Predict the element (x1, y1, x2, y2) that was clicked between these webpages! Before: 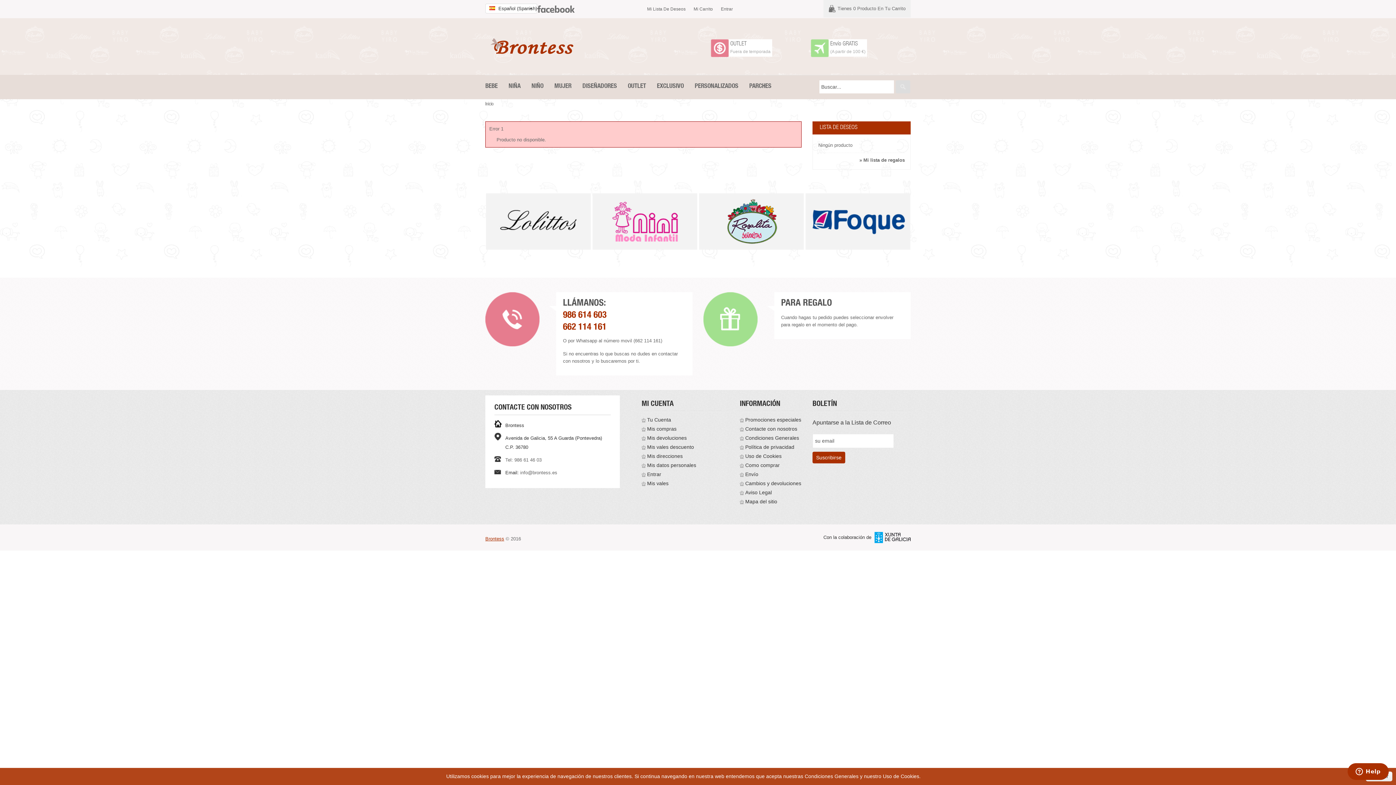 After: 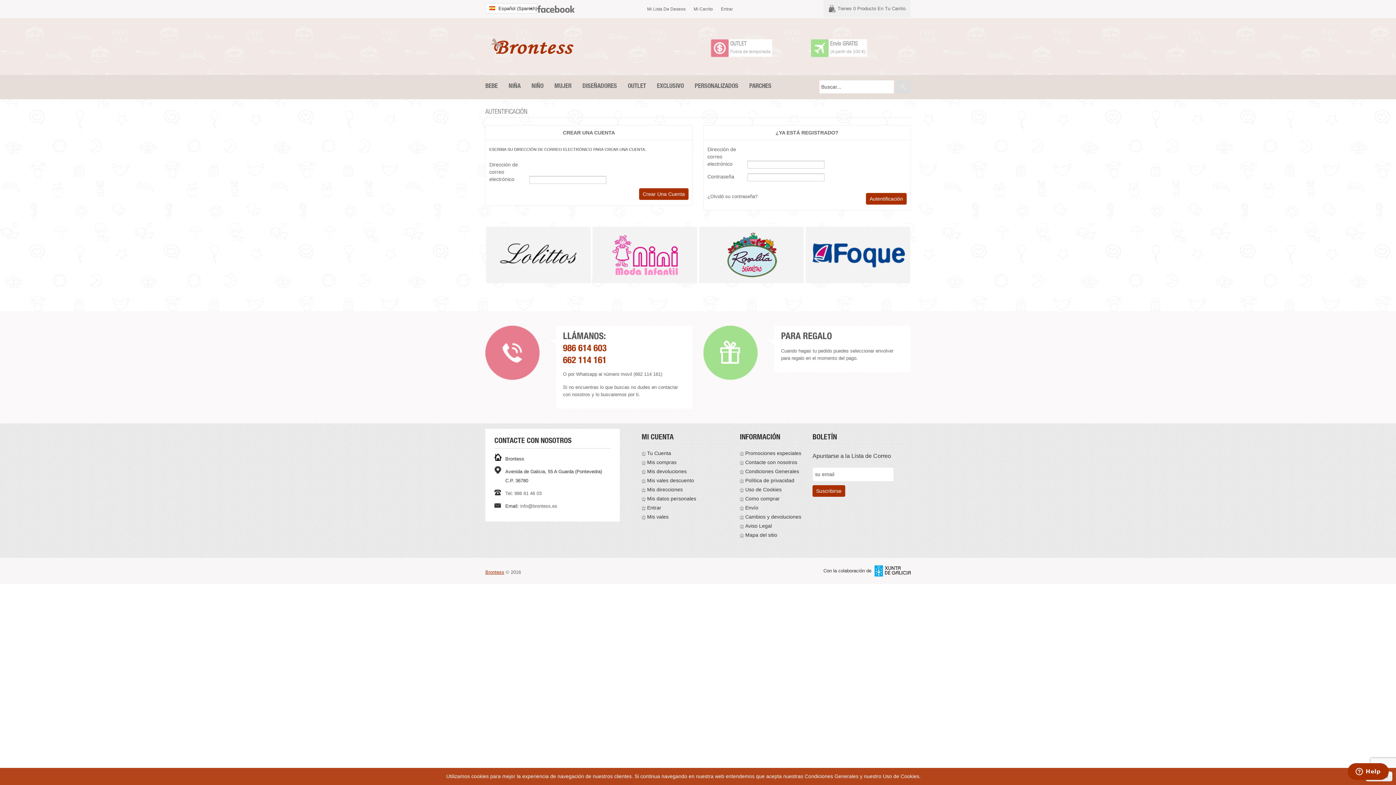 Action: bbox: (819, 125, 857, 131) label: LISTA DE DESEOS